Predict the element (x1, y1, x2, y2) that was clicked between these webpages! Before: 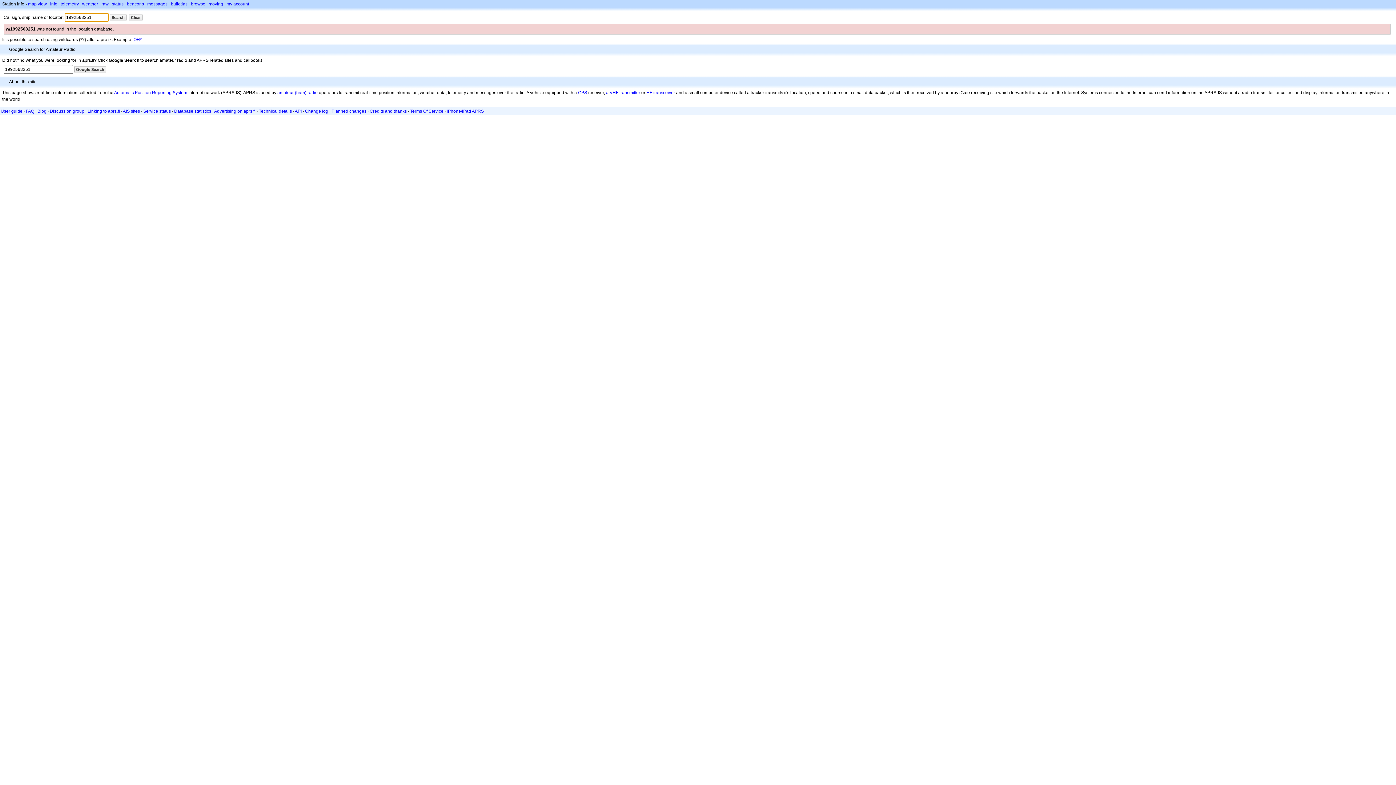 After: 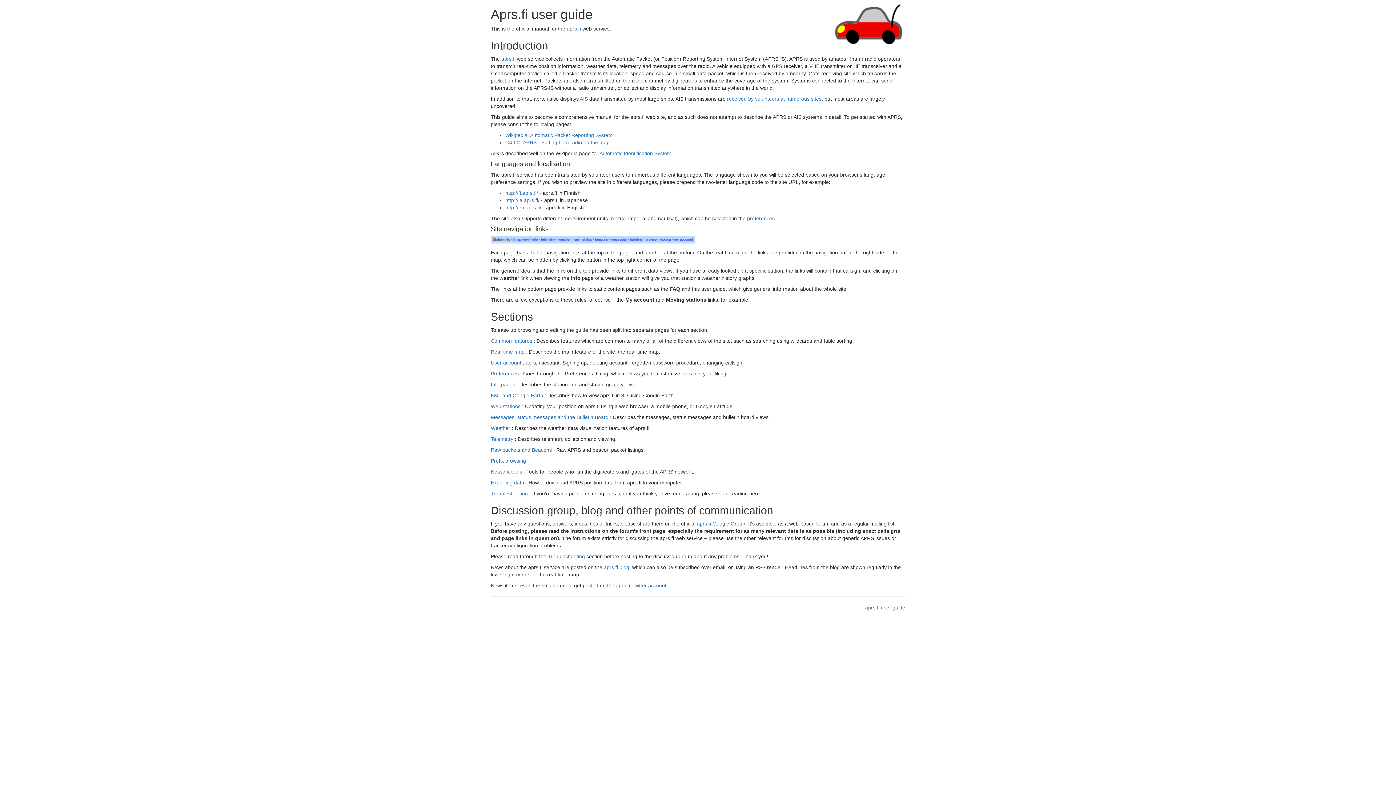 Action: label: User guide bbox: (0, 108, 22, 113)